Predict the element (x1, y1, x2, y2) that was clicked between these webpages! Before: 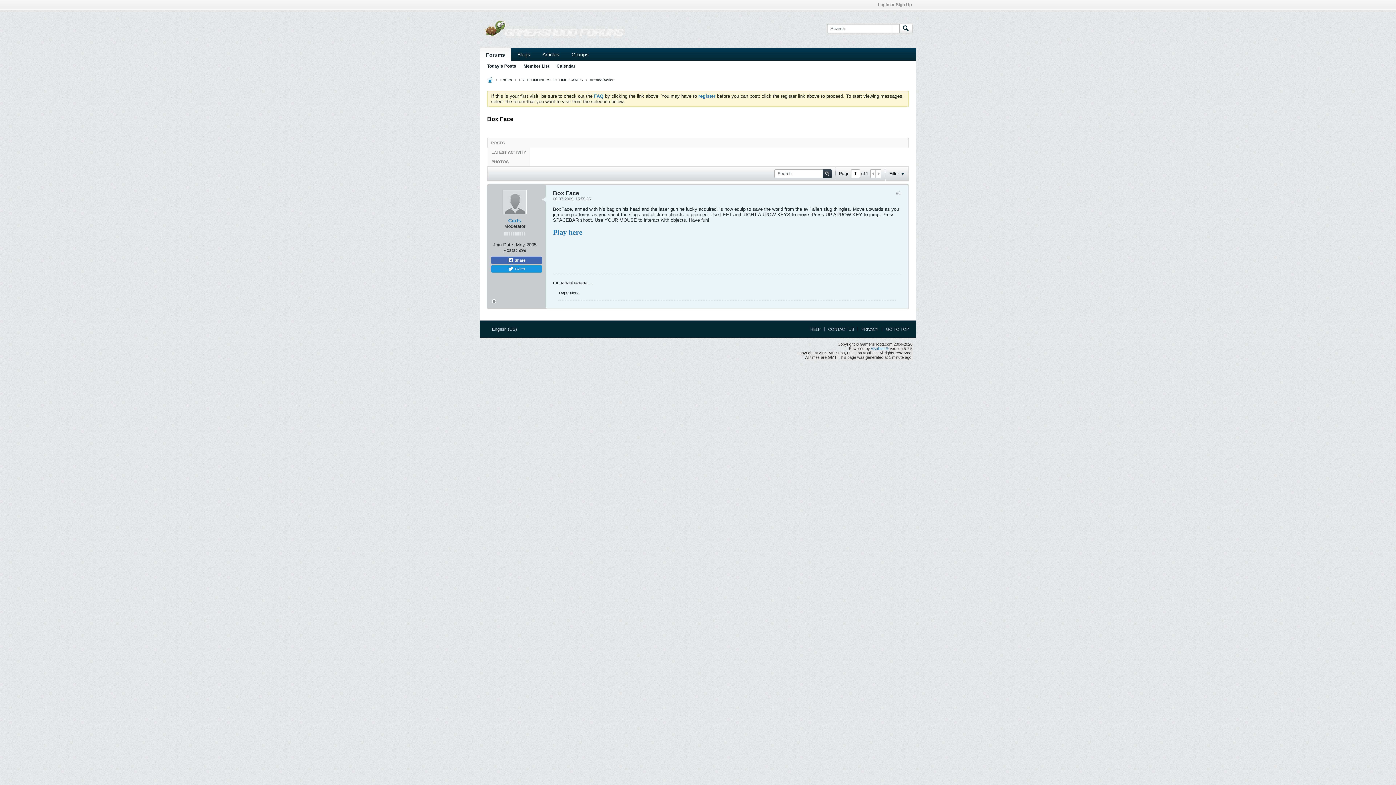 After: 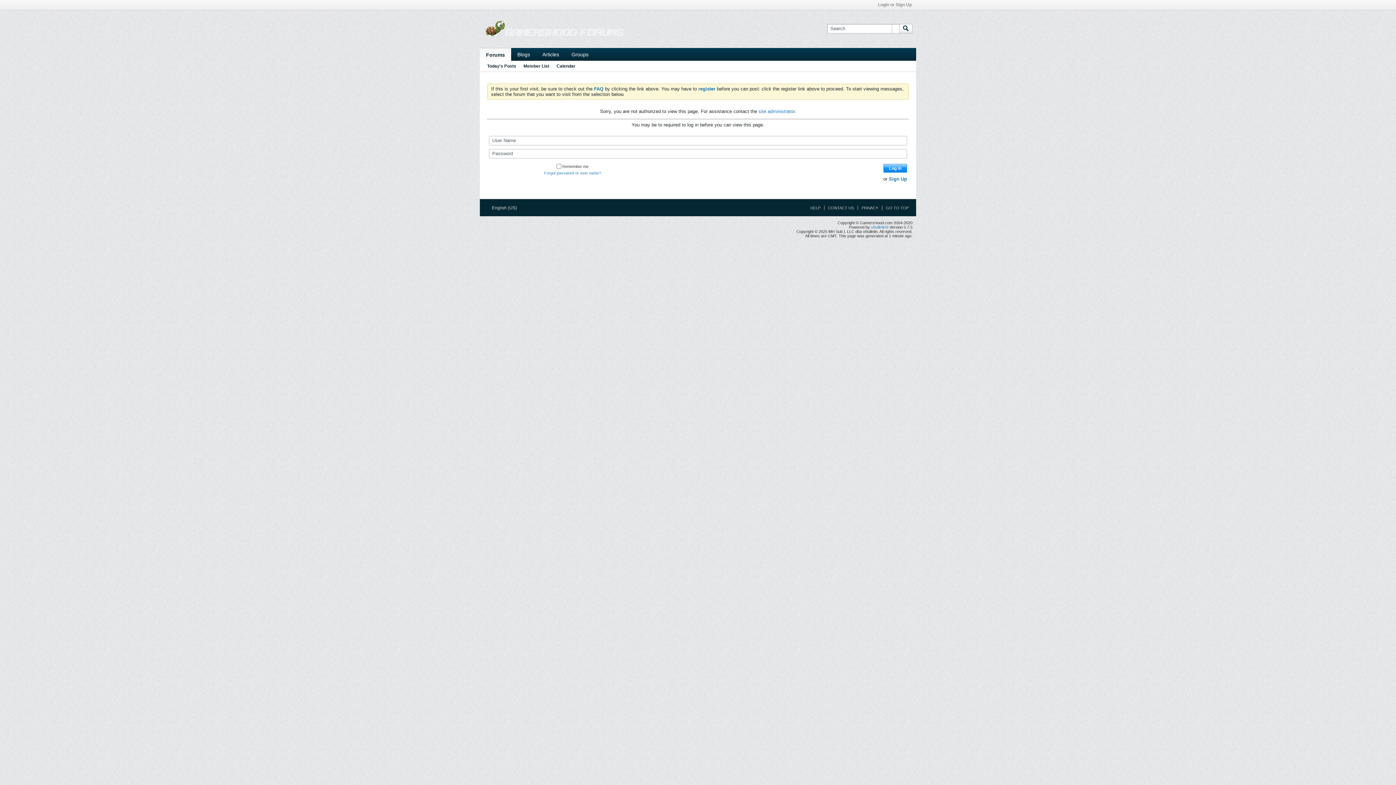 Action: bbox: (502, 190, 526, 214)